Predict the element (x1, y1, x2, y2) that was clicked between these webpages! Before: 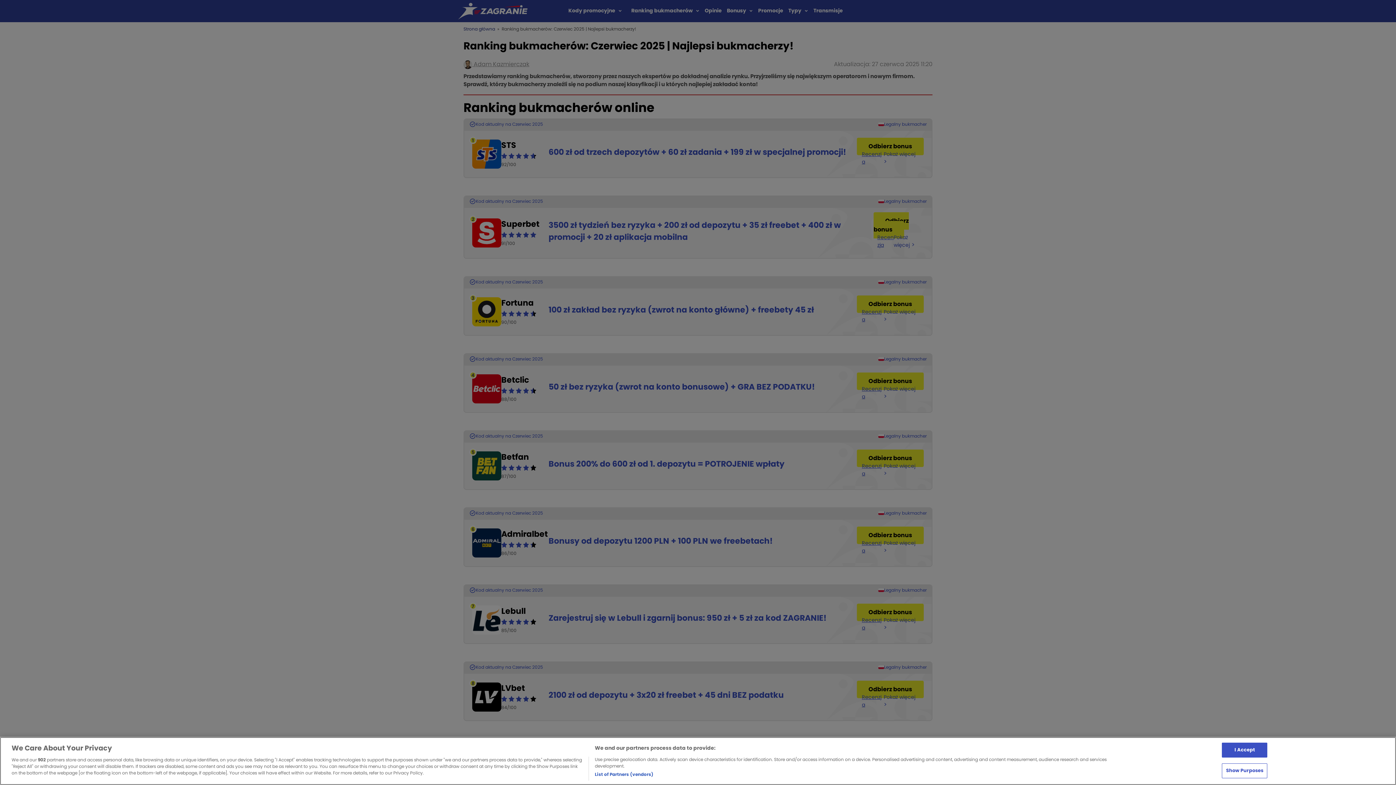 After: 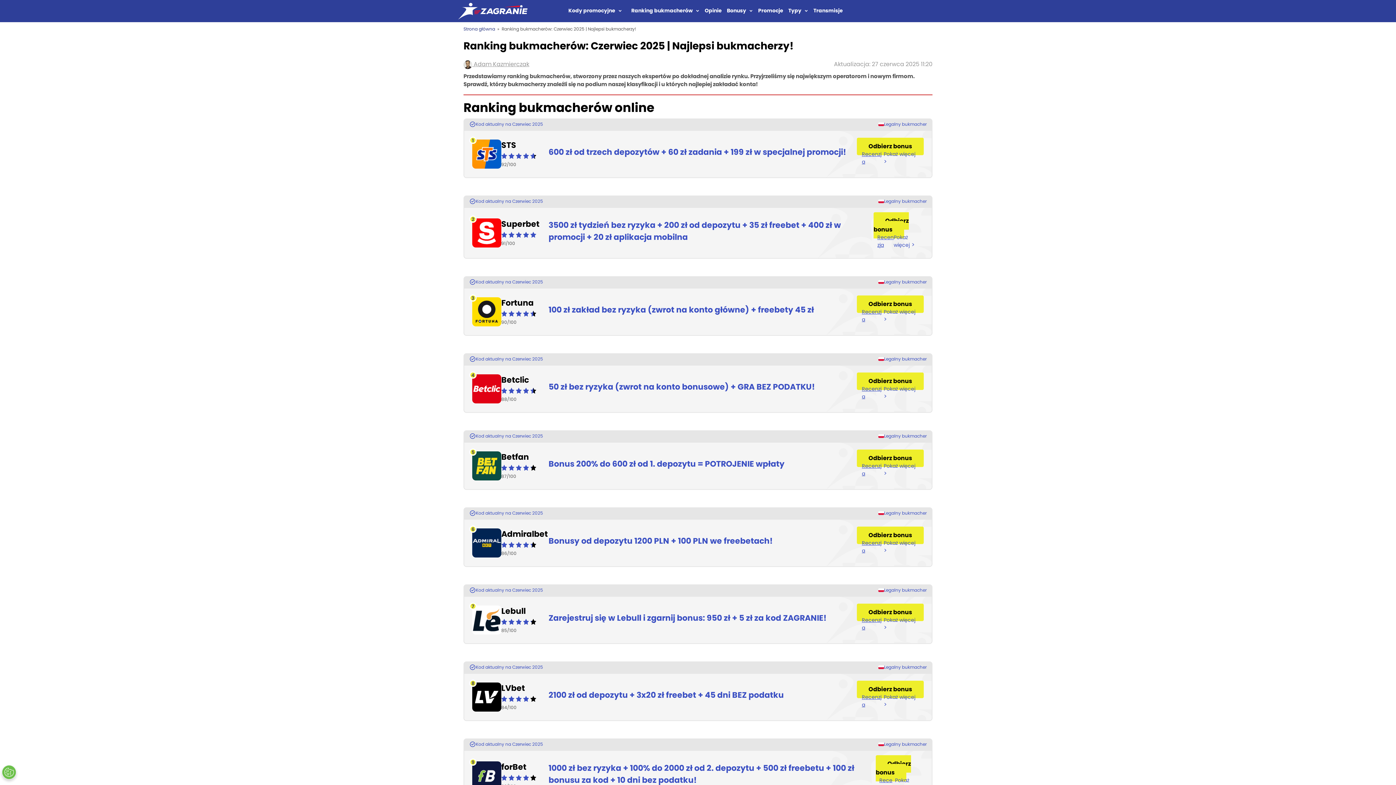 Action: label: I Accept bbox: (1222, 743, 1267, 758)